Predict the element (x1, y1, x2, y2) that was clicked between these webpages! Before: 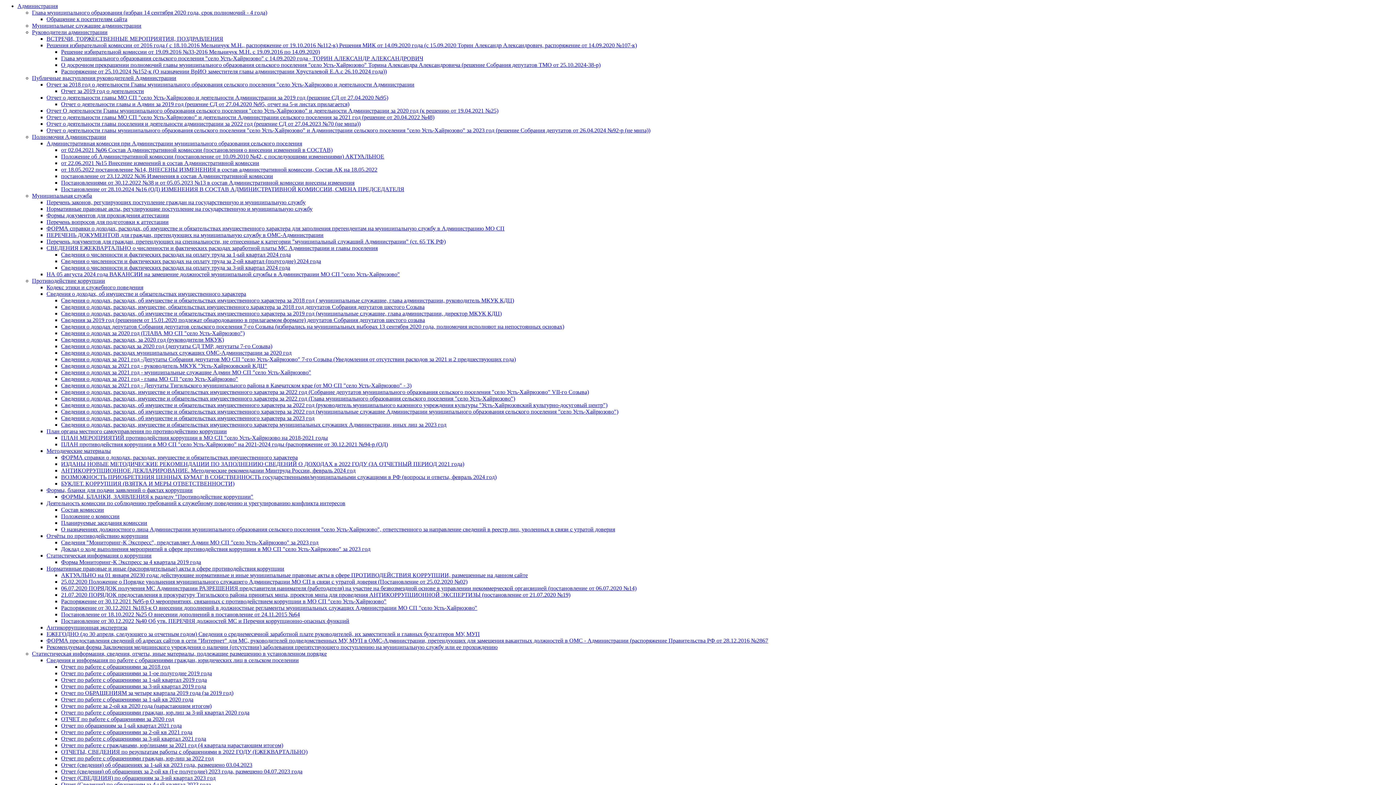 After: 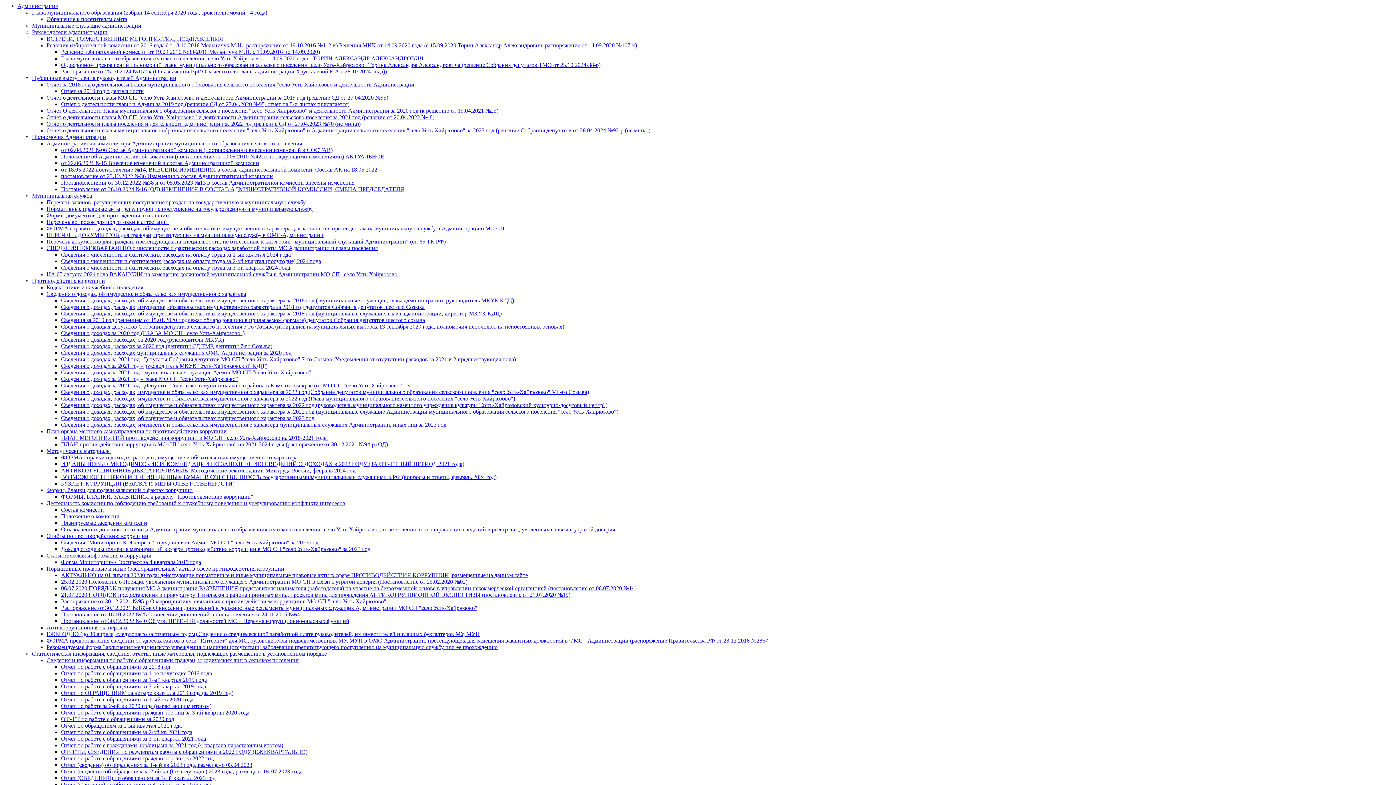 Action: label: Рекомендуемая форма Заключения медицинского учреждения о наличии (отсутствии) заболевания препятствующего поступлению на муниципальную службу или ее прохождению bbox: (46, 644, 497, 650)